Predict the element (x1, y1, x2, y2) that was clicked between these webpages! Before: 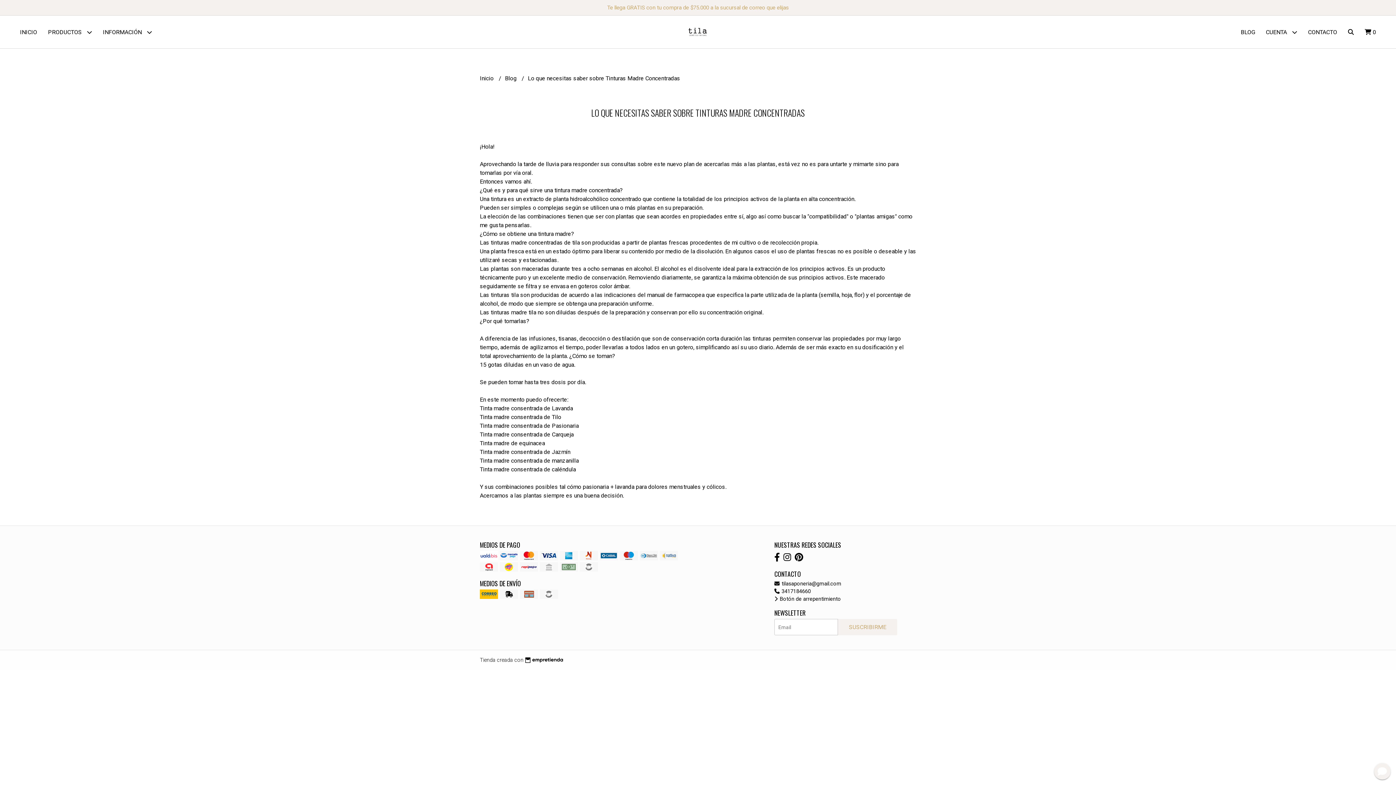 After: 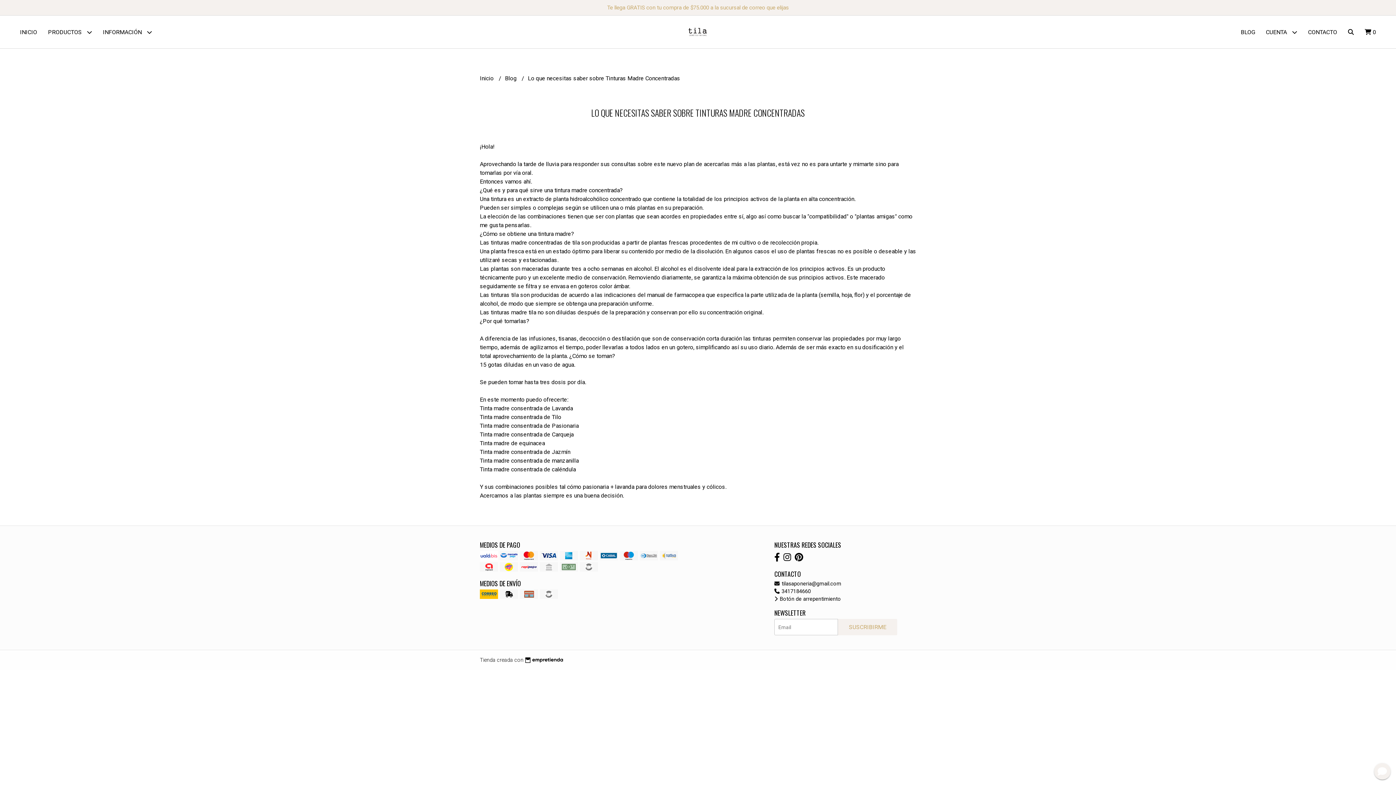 Action: label:  tilasaponeria@gmail.com bbox: (774, 581, 841, 587)